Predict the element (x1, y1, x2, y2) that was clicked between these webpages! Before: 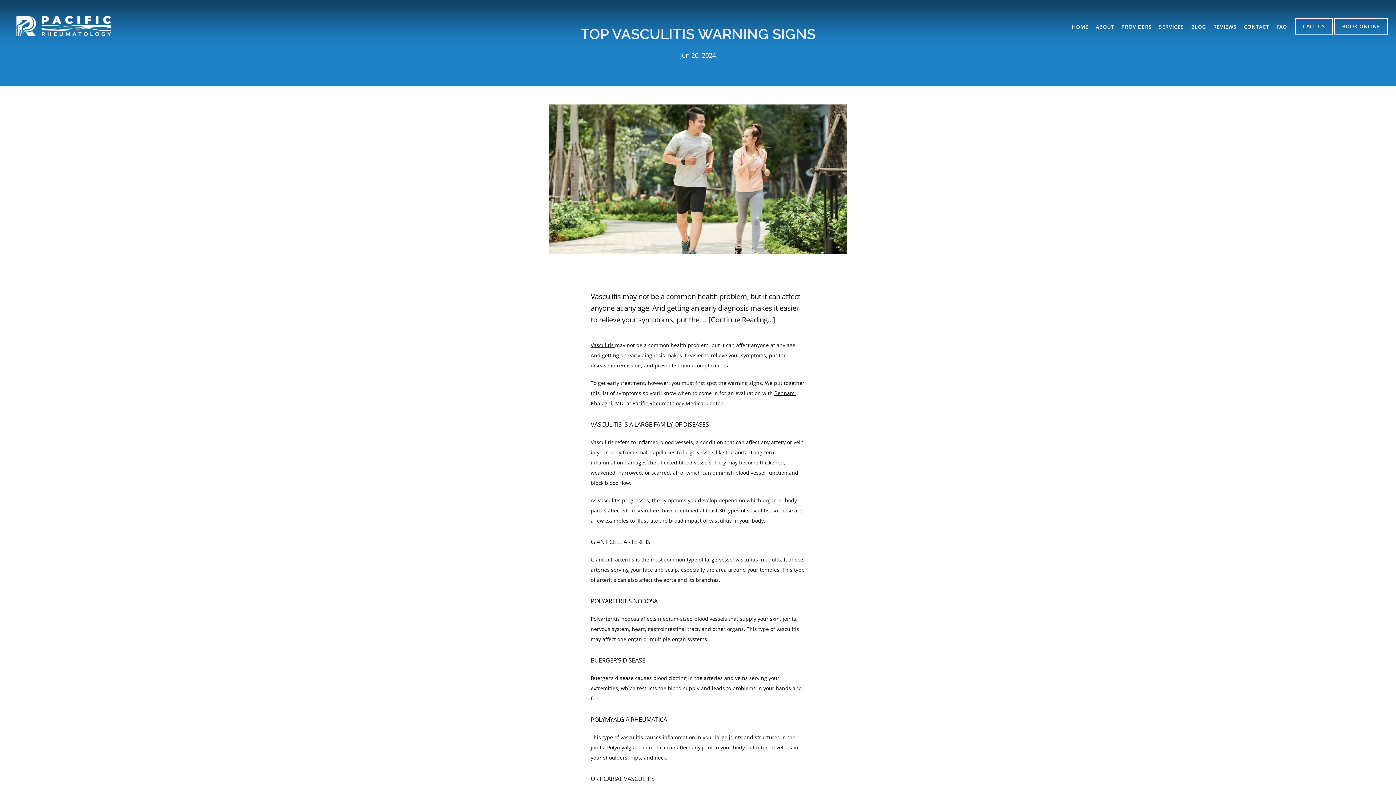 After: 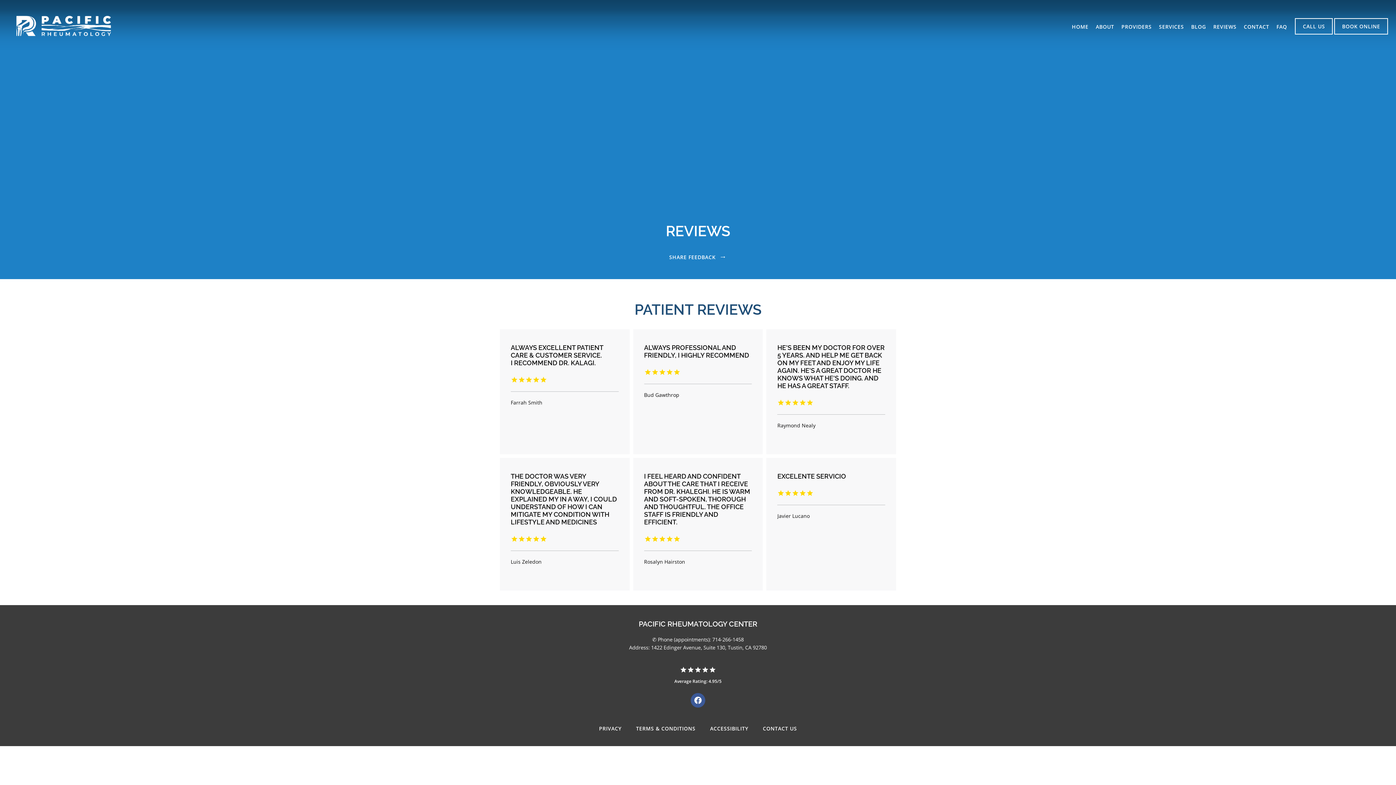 Action: label: REVIEWS bbox: (1213, 23, 1236, 30)